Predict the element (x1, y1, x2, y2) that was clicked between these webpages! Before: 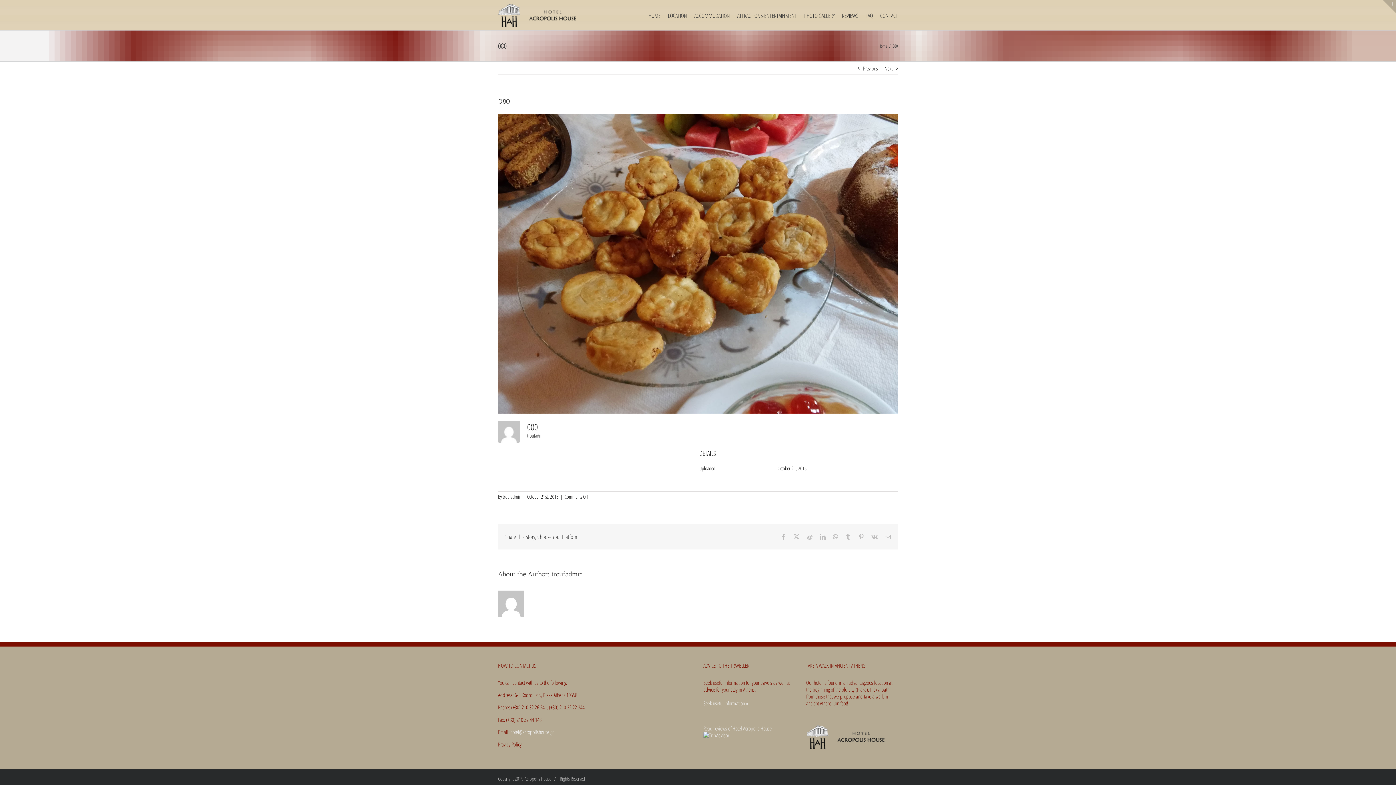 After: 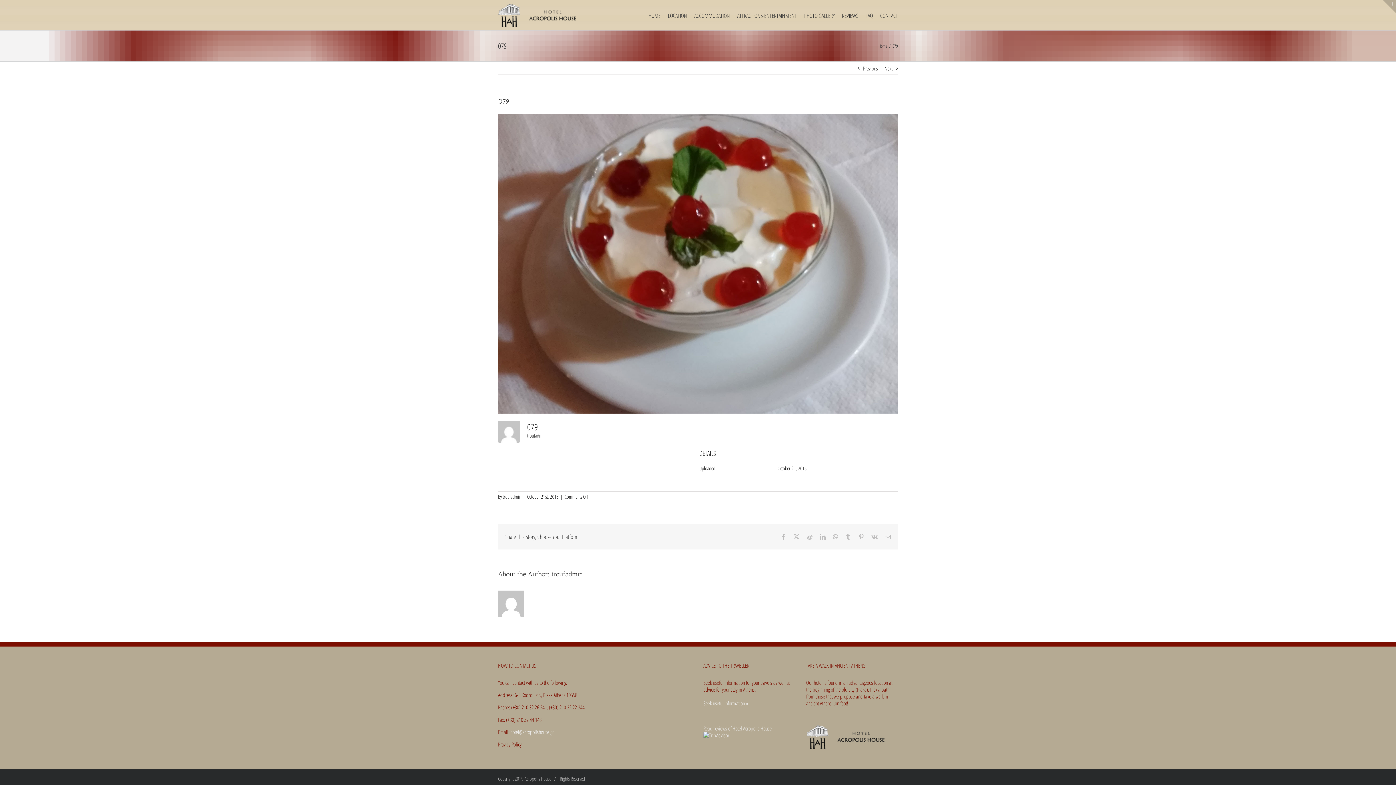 Action: label: Next bbox: (884, 62, 892, 74)